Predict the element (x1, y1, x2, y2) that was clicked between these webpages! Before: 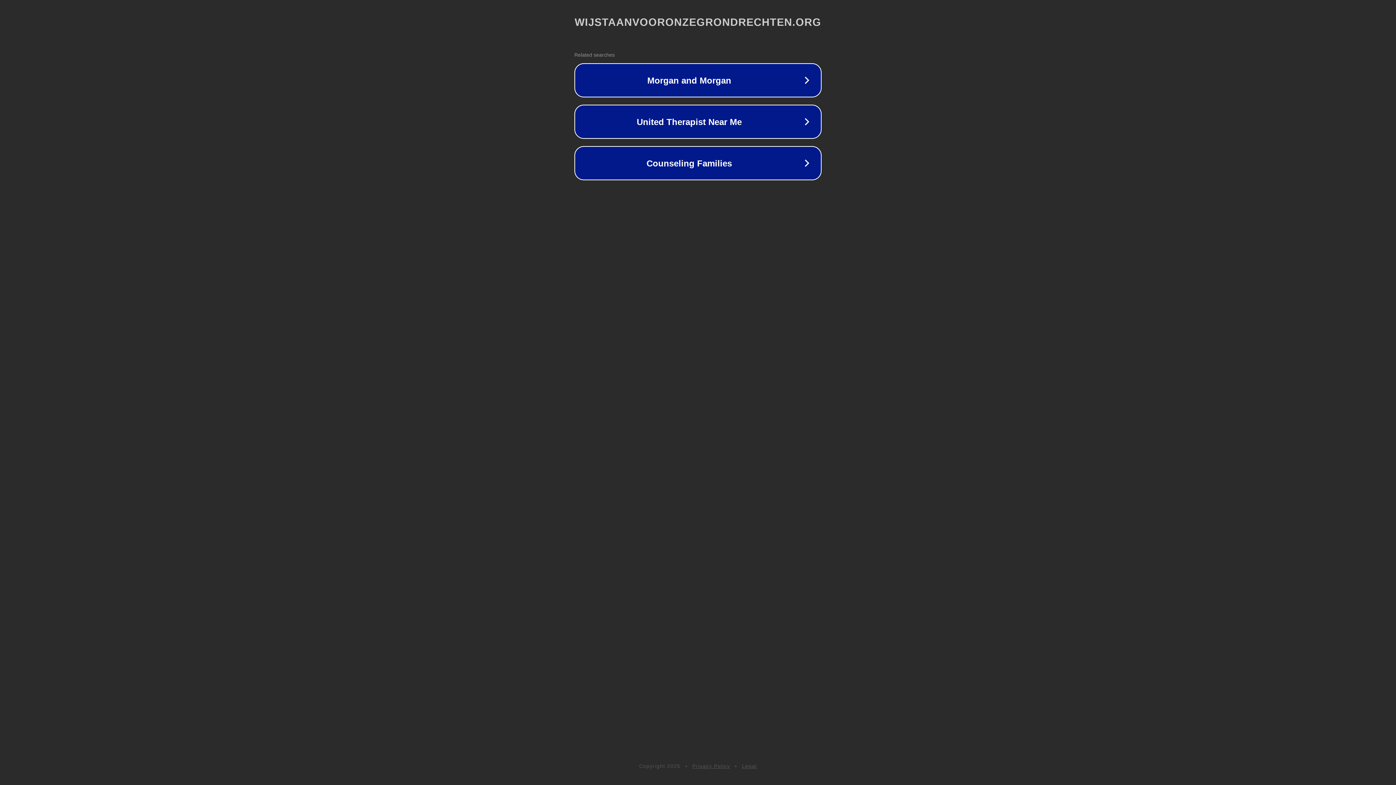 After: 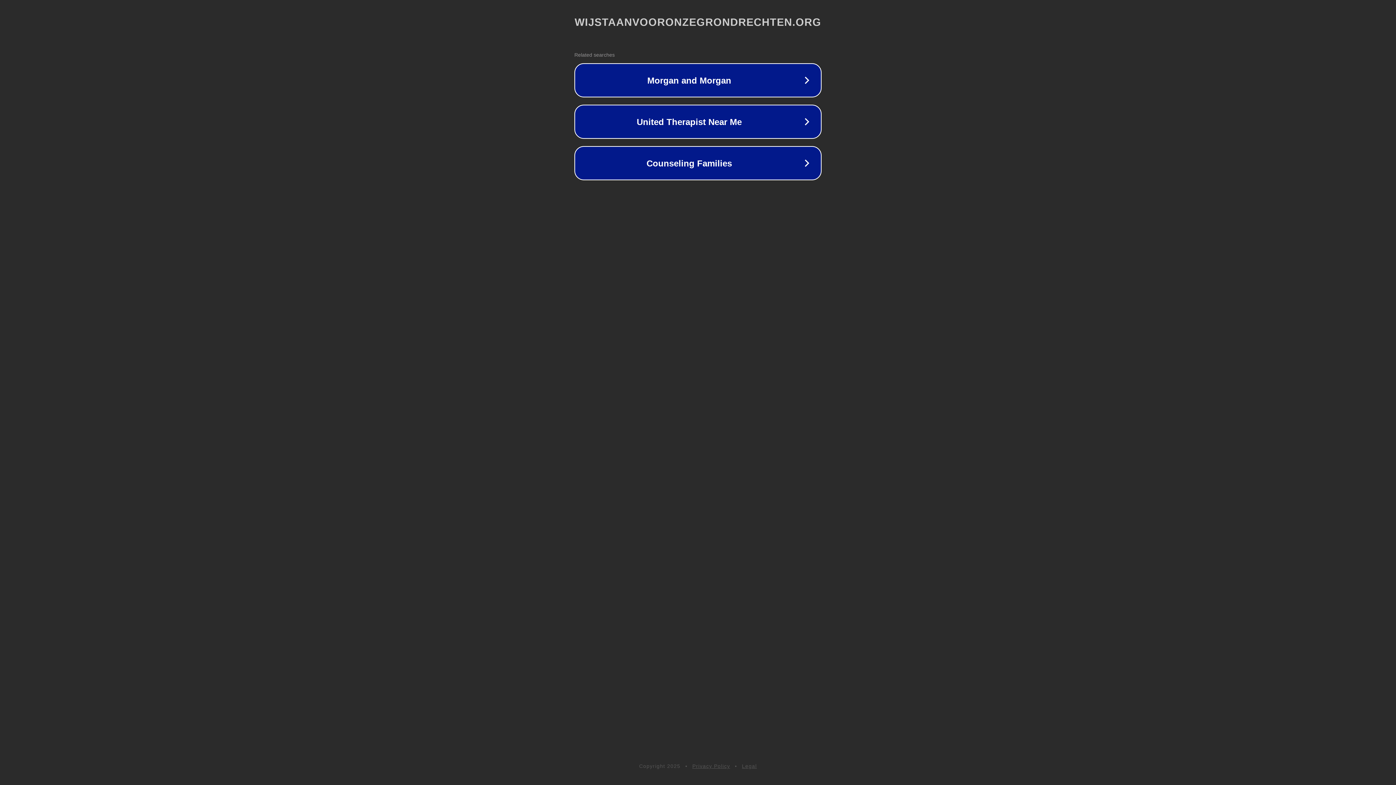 Action: bbox: (692, 763, 730, 769) label: Privacy Policy